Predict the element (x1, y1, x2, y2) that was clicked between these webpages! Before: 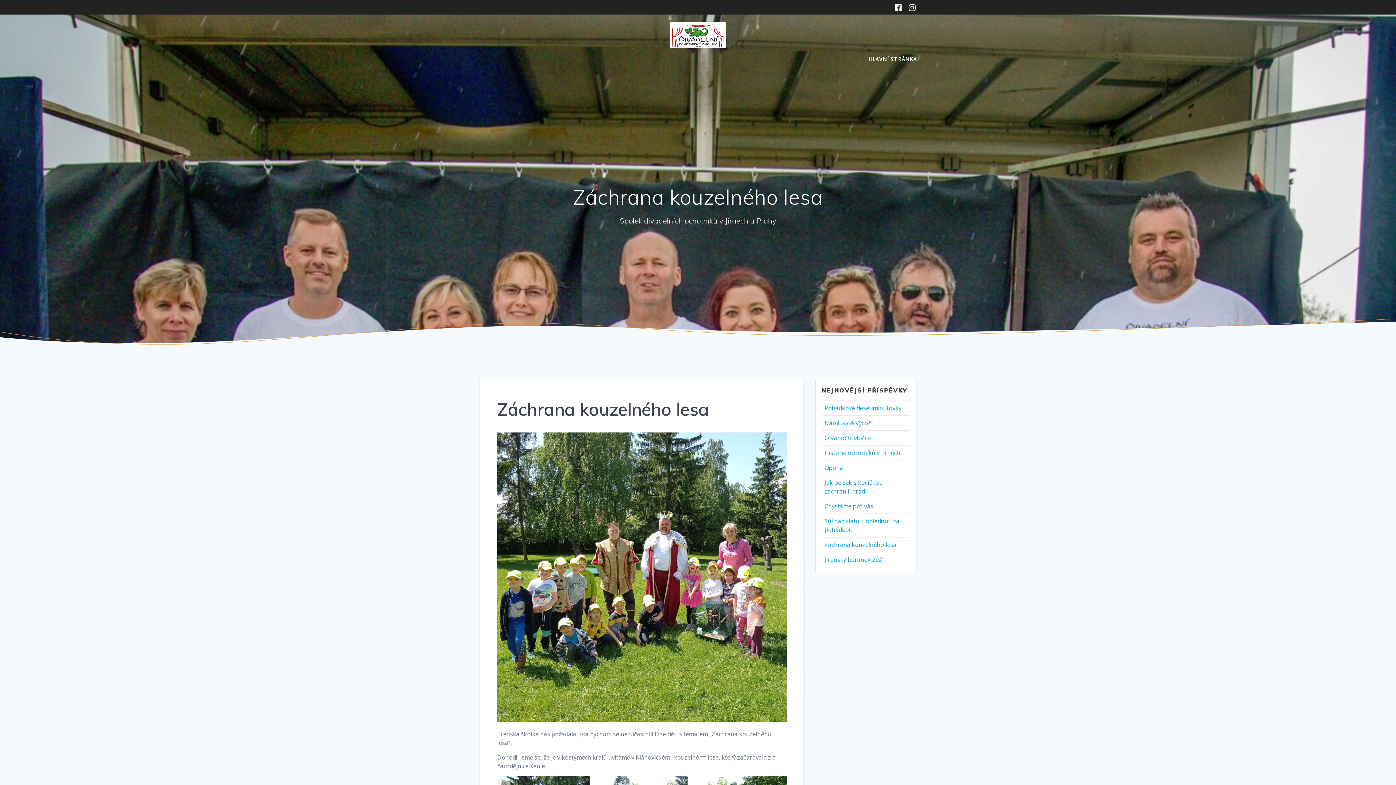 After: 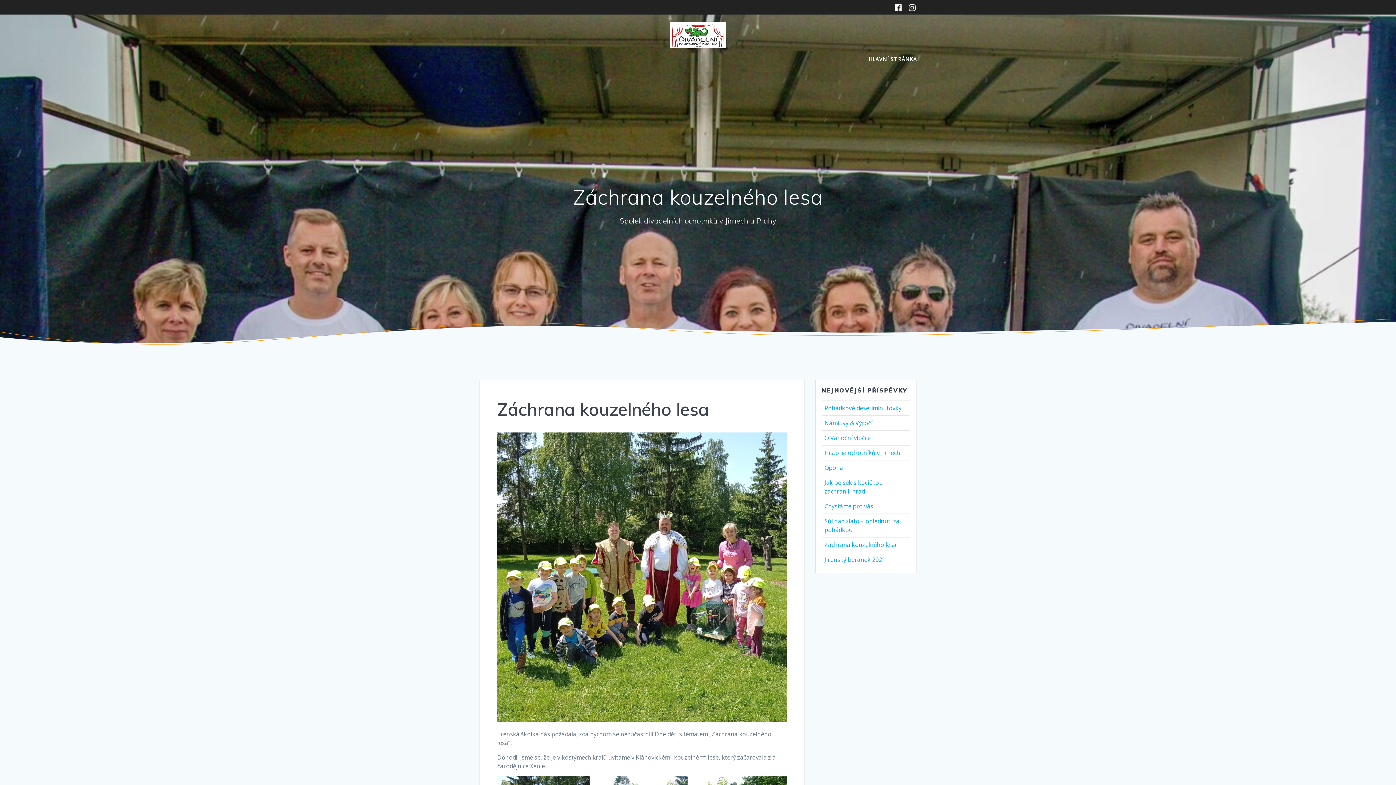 Action: bbox: (905, 2, 919, 12)